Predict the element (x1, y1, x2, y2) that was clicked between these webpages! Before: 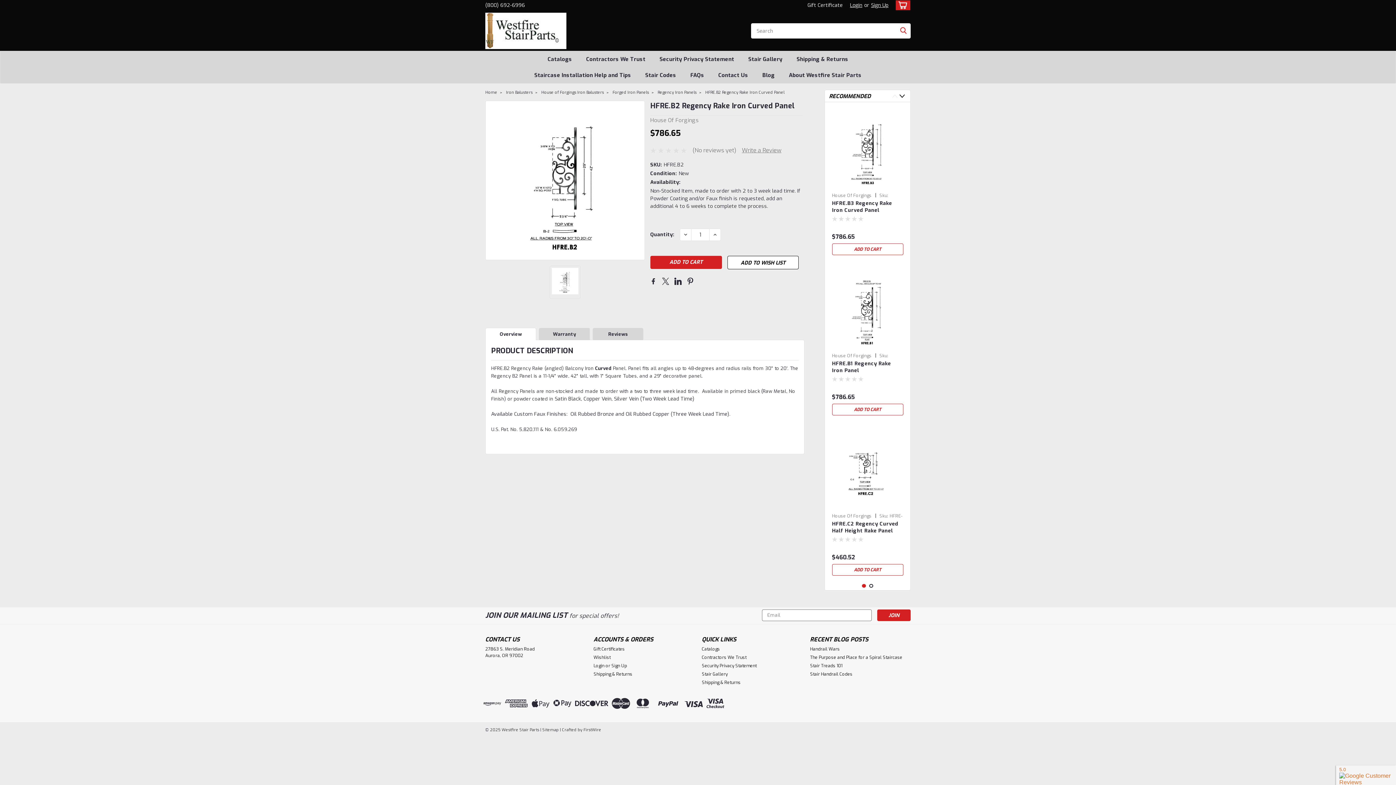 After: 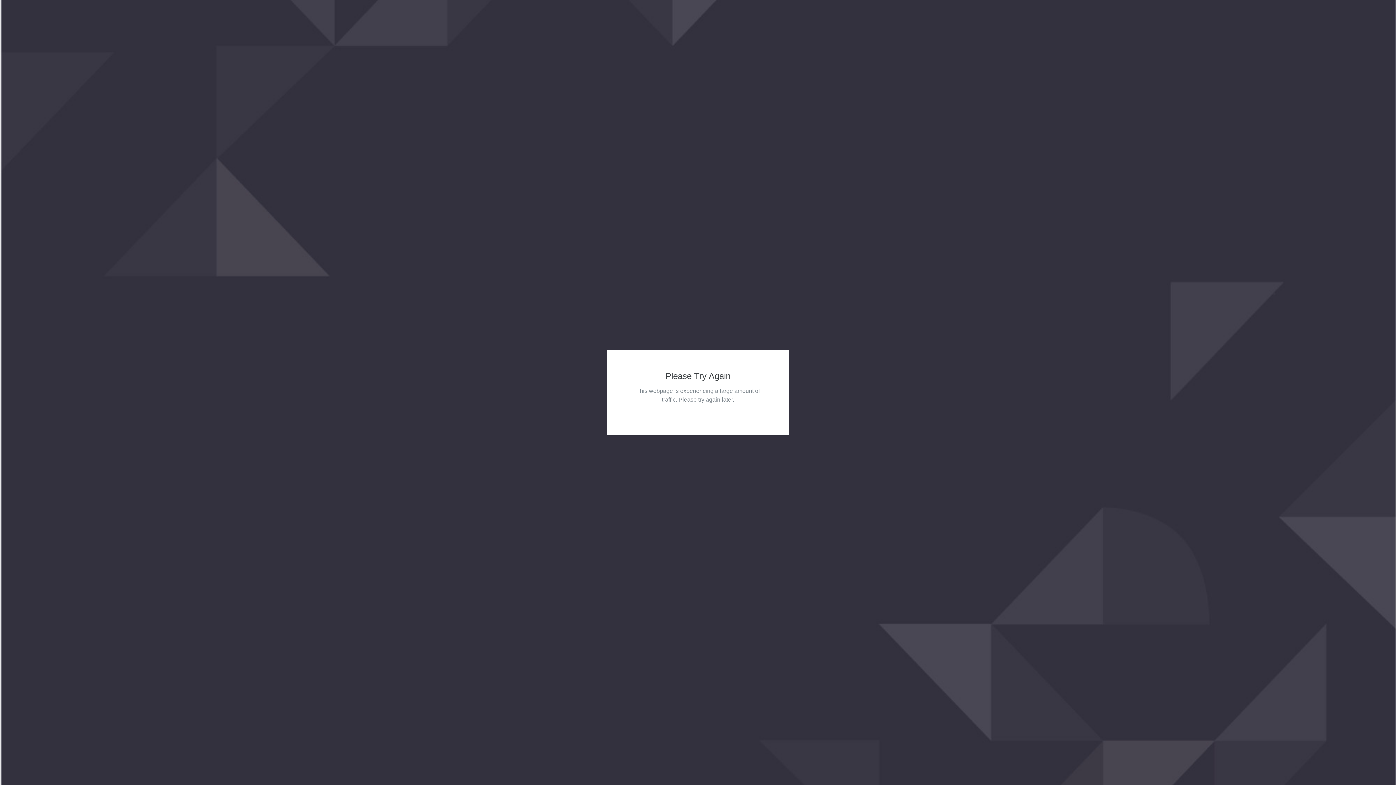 Action: bbox: (638, 67, 683, 83) label: Stair Codes